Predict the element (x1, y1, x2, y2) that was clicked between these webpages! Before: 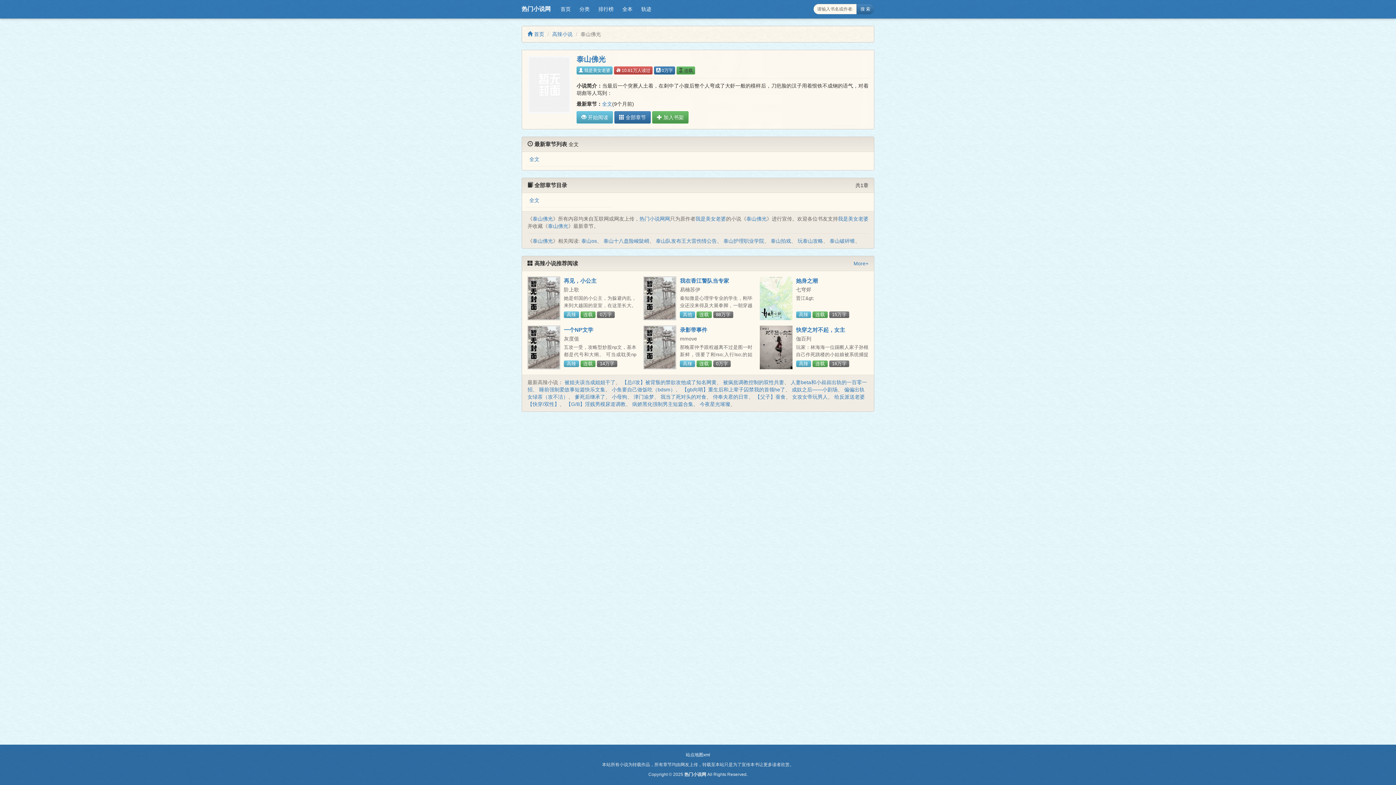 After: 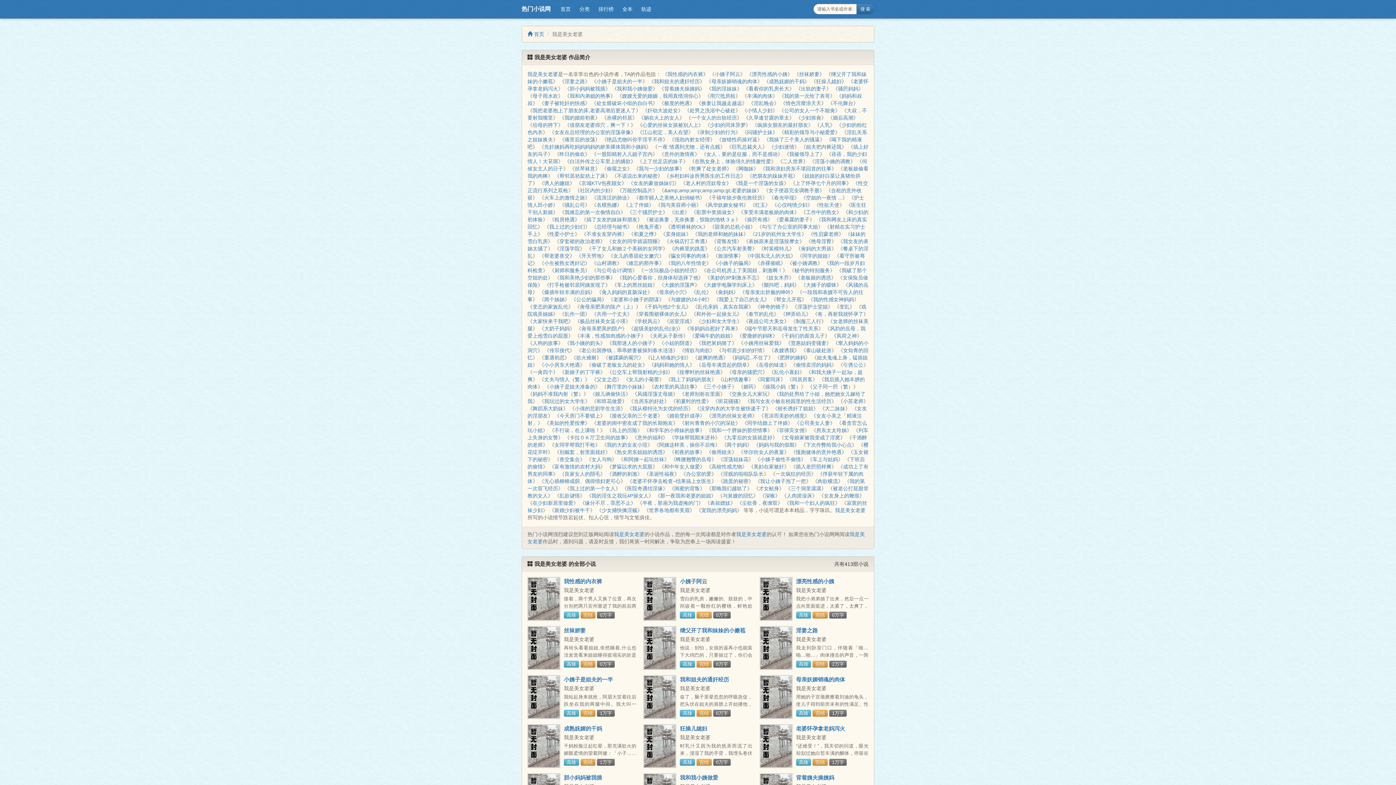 Action: label:  我是美女老婆 bbox: (576, 66, 612, 74)